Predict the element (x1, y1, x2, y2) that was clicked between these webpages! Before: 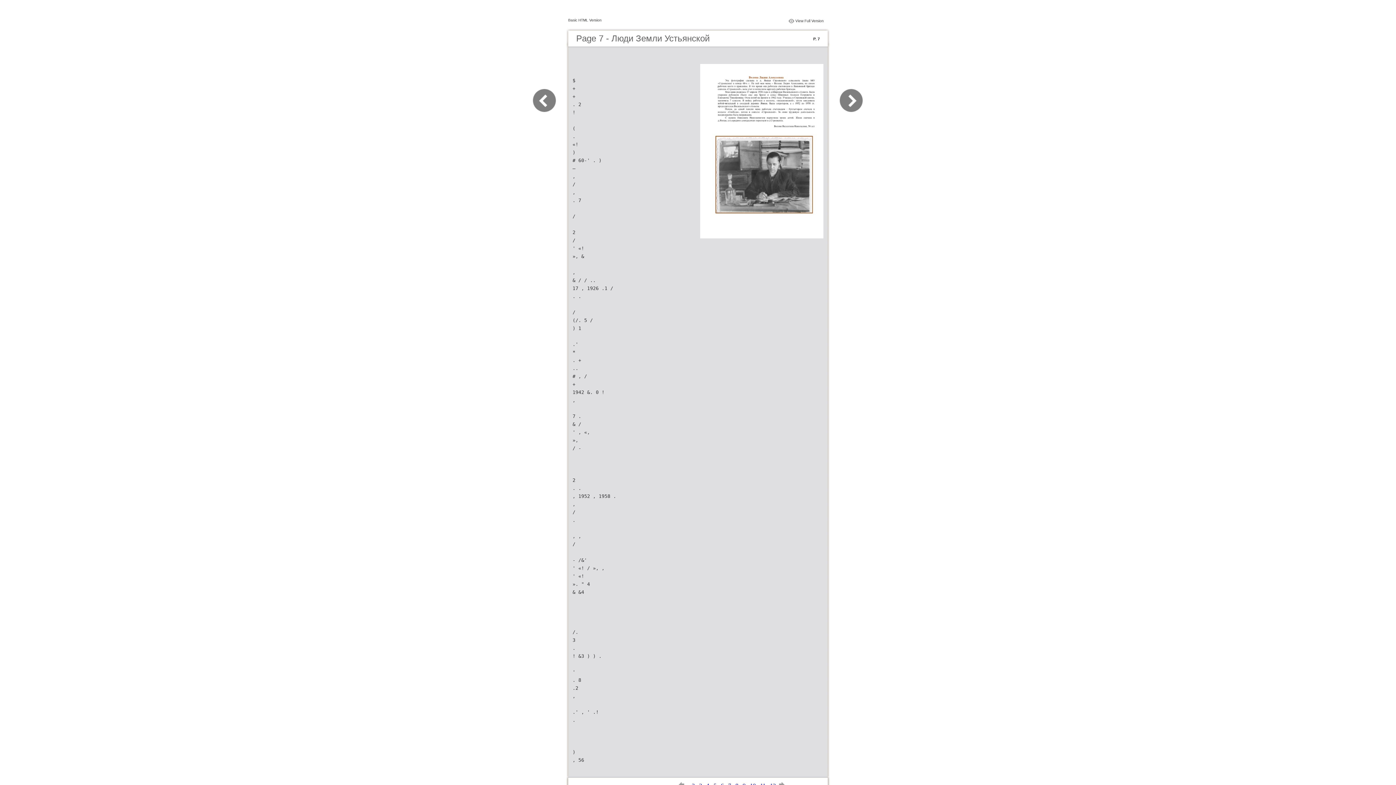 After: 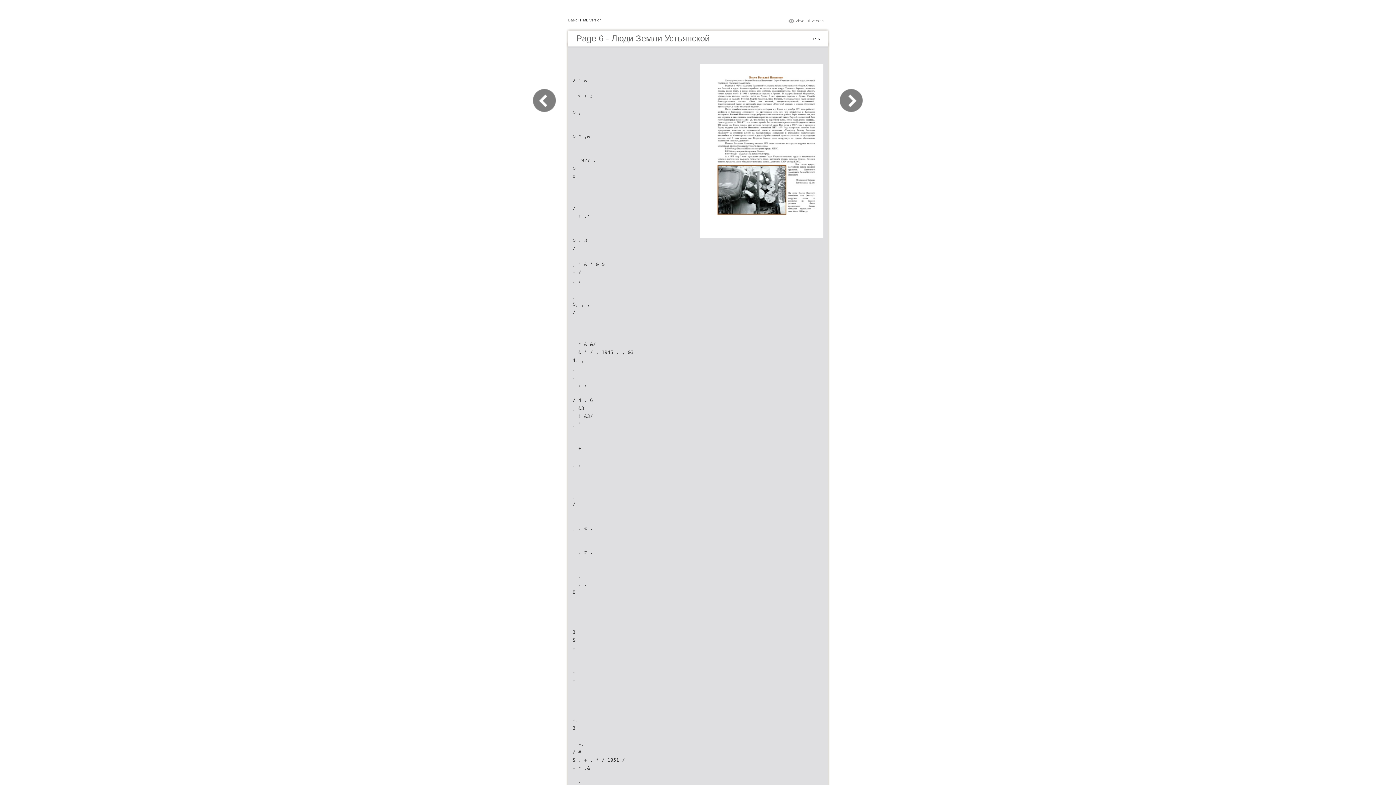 Action: bbox: (532, 109, 565, 116)